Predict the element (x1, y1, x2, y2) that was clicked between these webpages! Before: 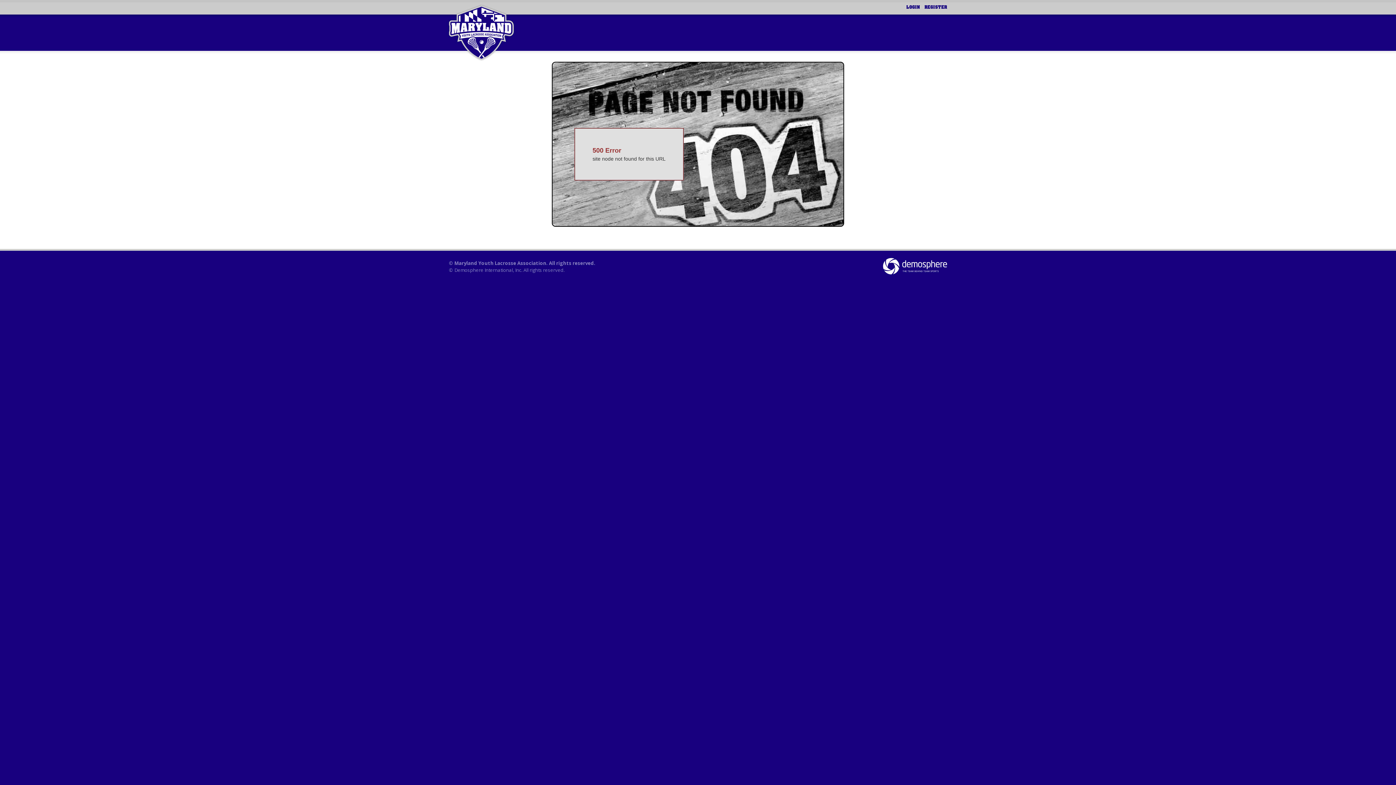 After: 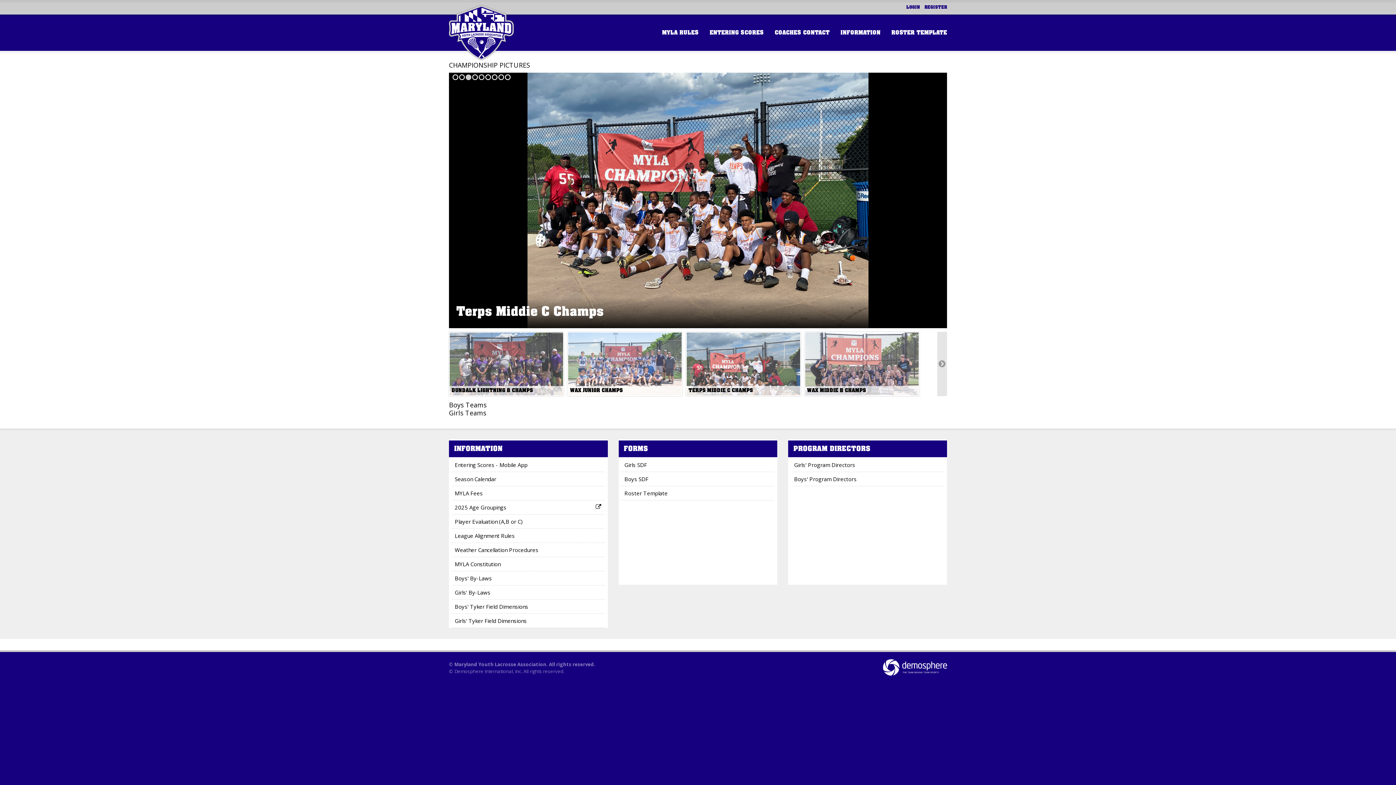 Action: bbox: (447, 3, 515, 61)